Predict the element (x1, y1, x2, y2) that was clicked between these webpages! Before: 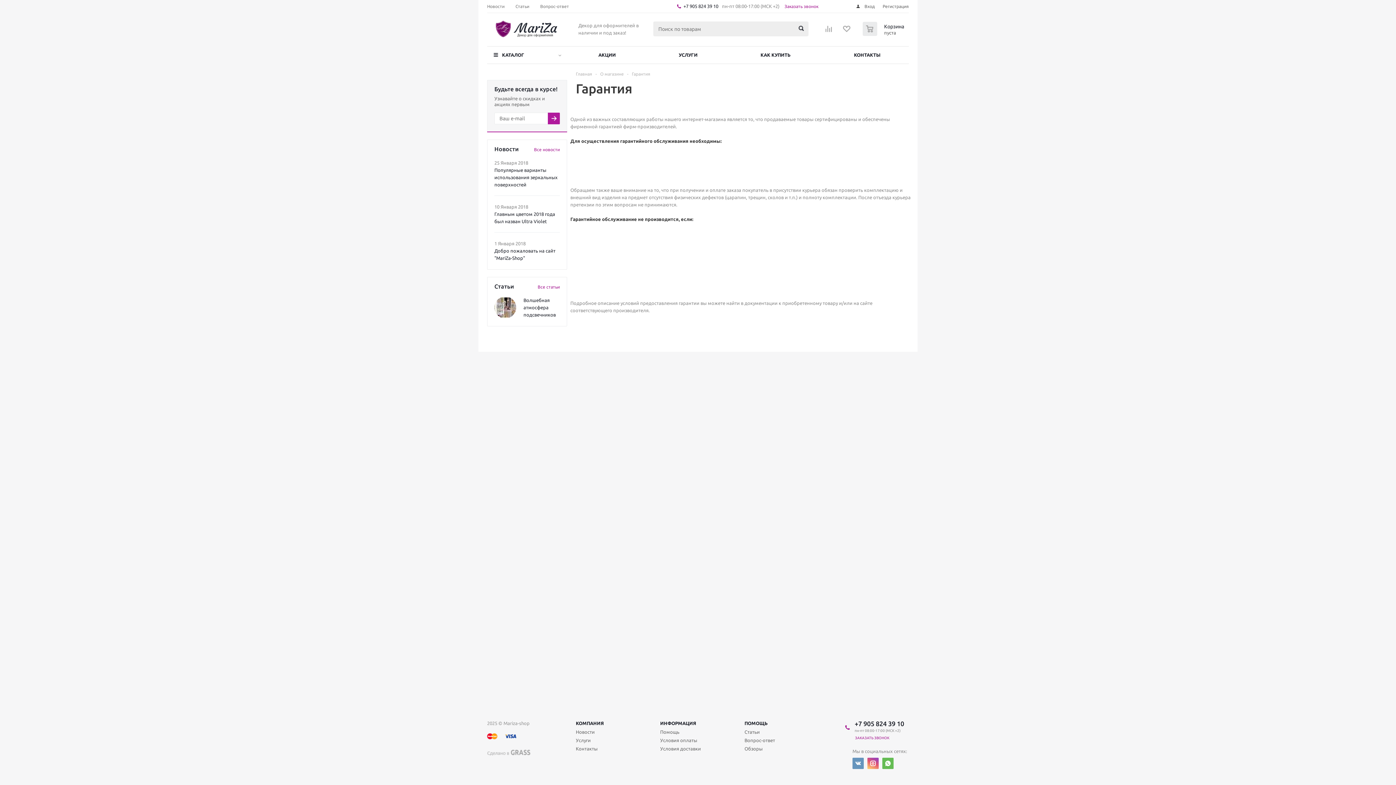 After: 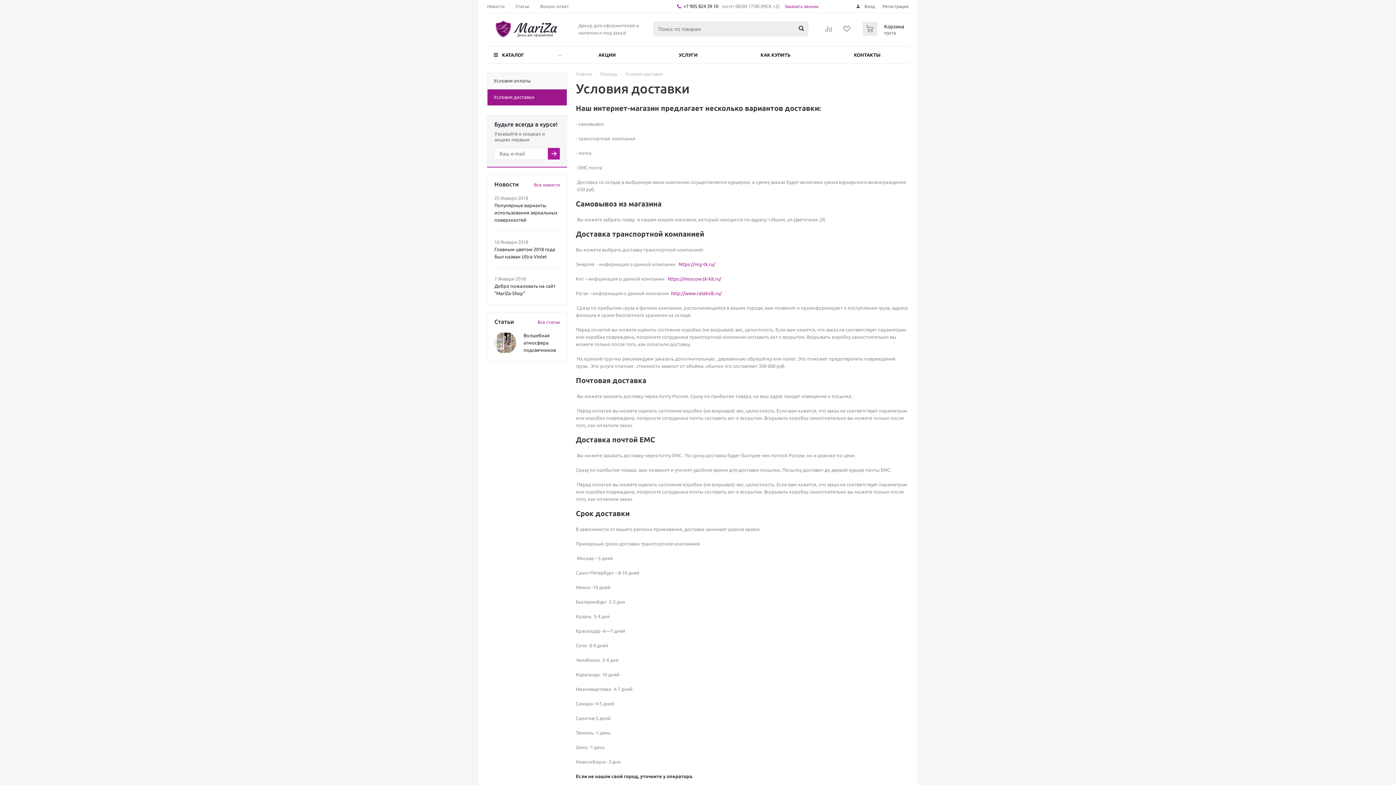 Action: bbox: (660, 745, 701, 752) label: Условия доставки